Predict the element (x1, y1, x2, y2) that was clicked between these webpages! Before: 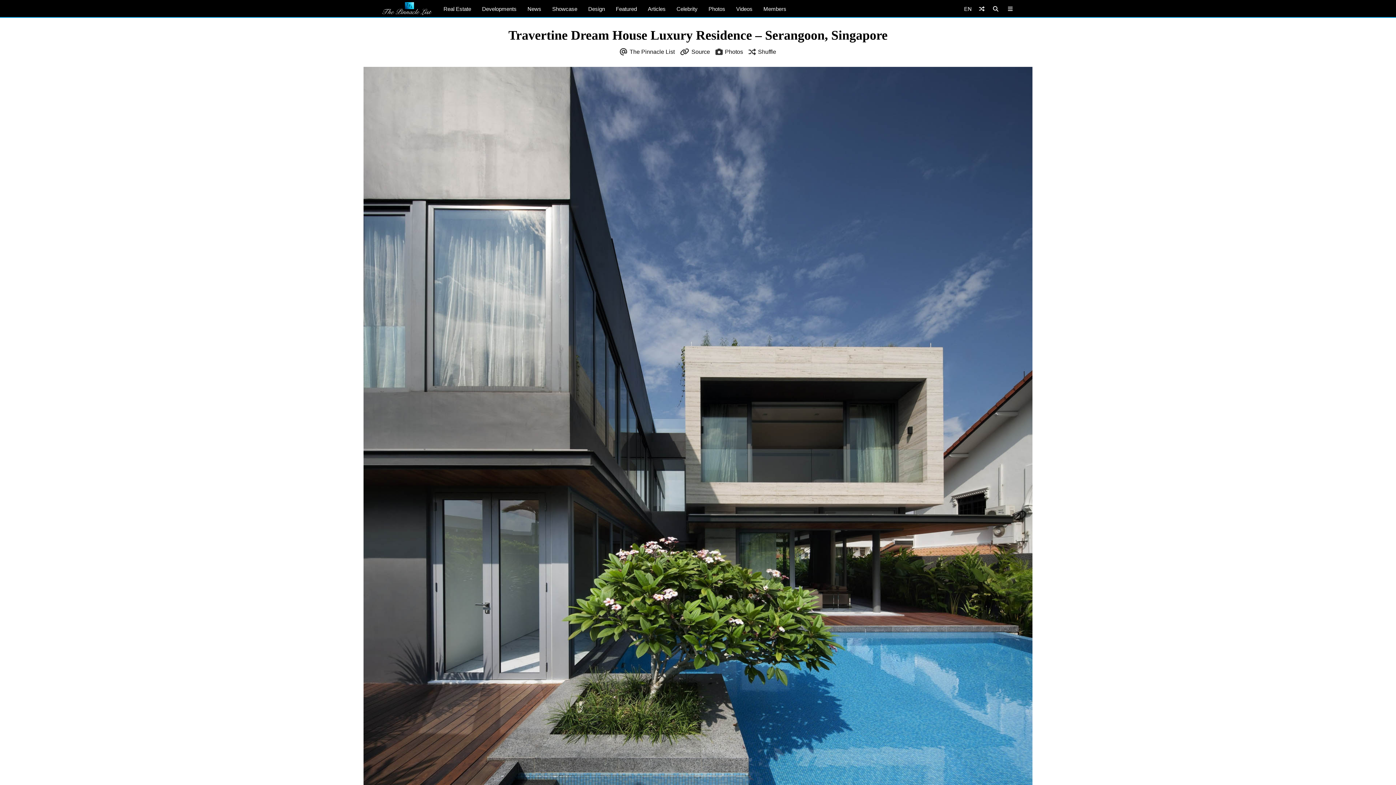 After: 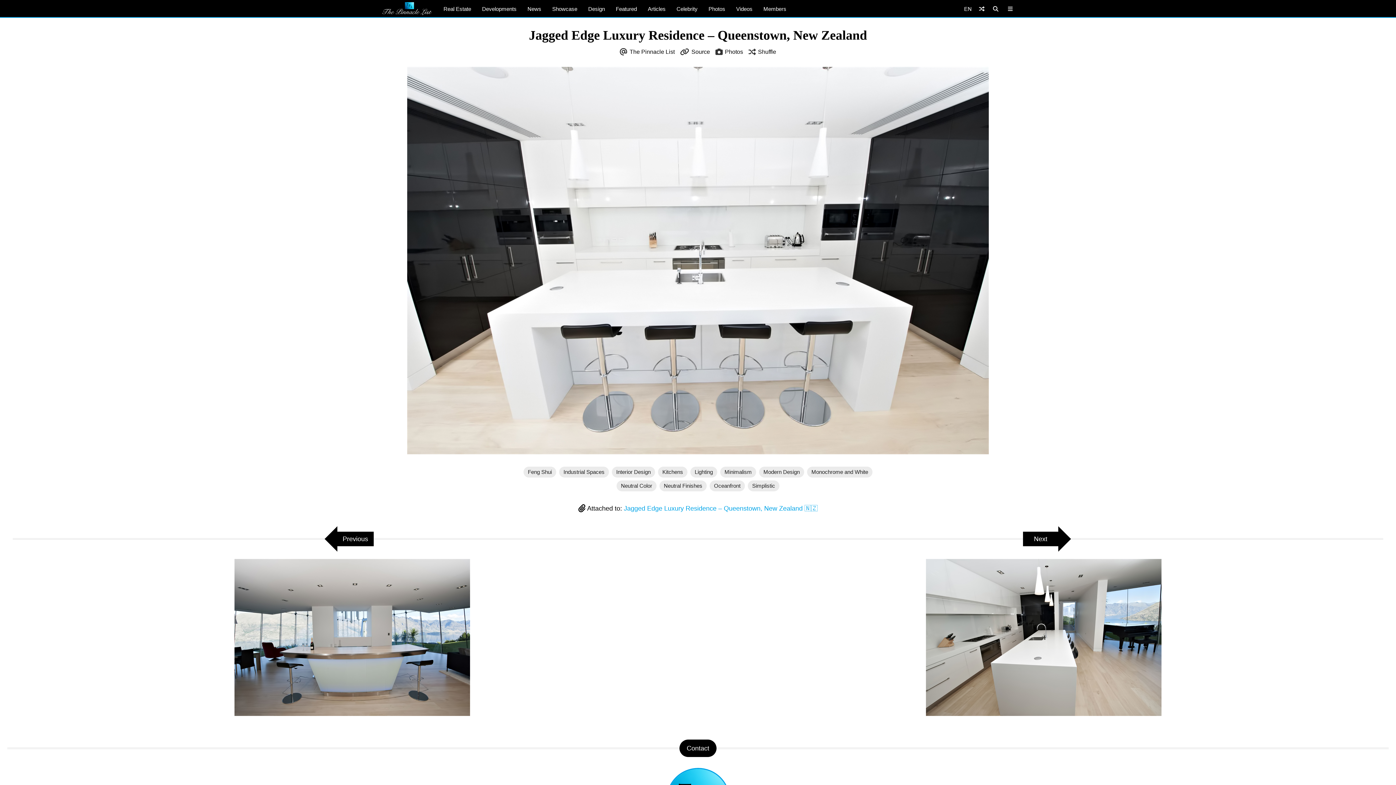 Action: bbox: (758, 48, 776, 54) label: Shuffle